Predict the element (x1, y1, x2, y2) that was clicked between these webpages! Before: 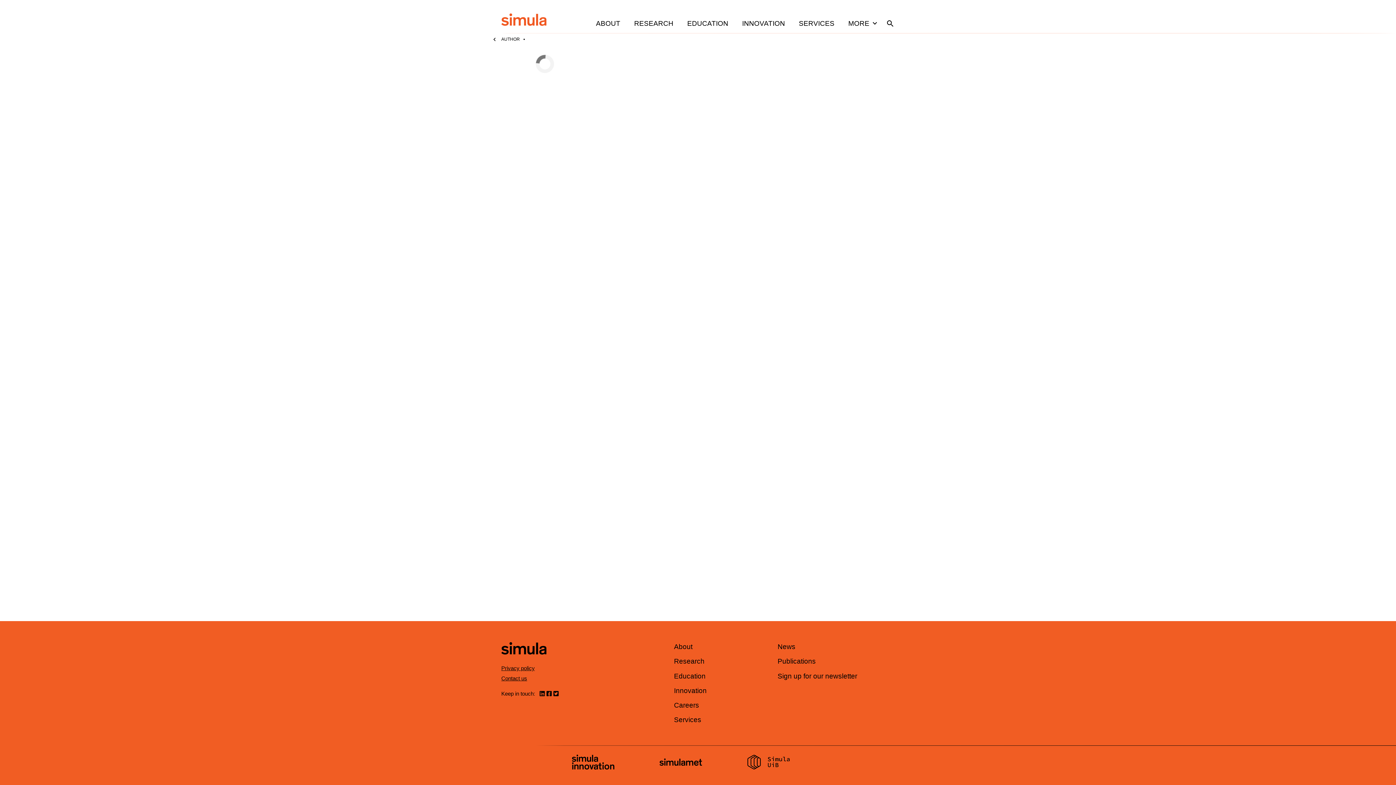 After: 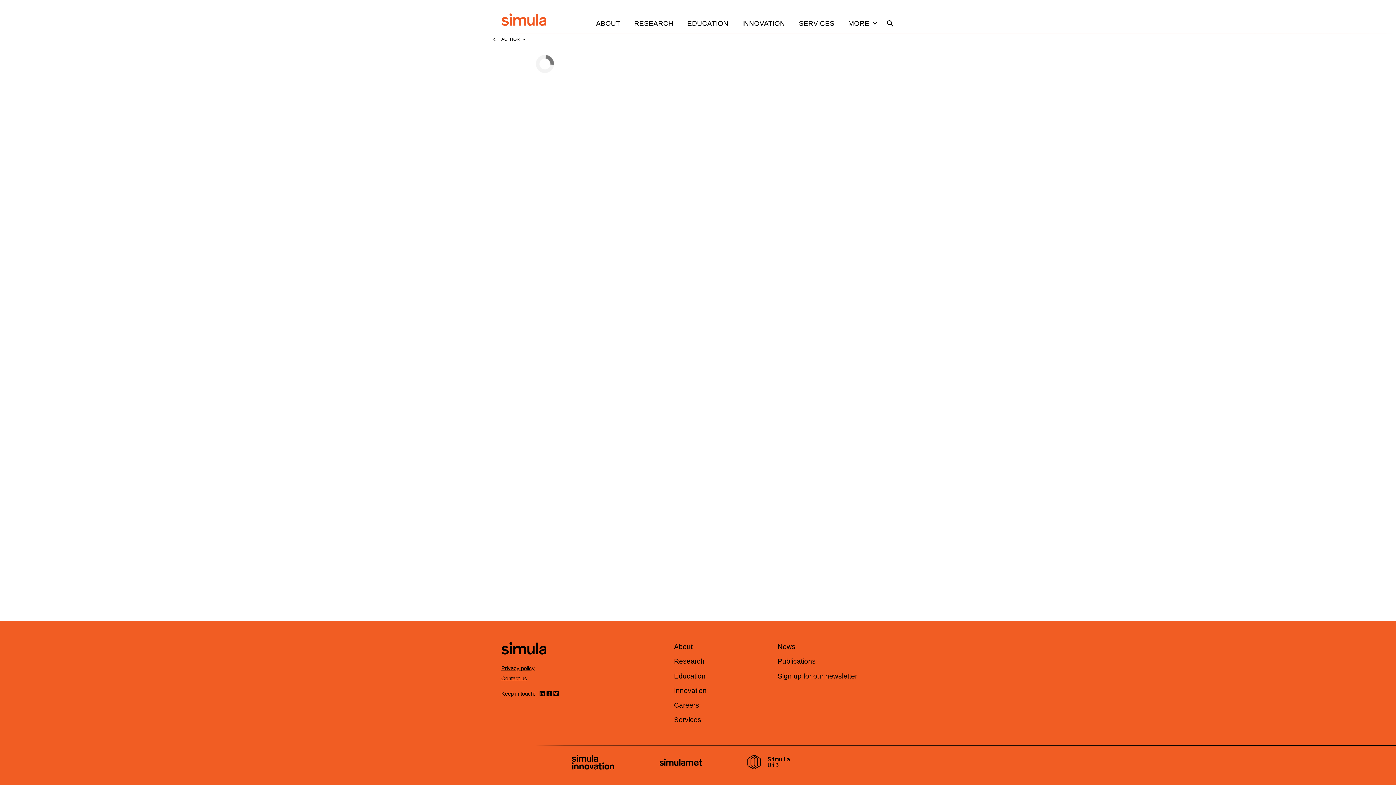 Action: bbox: (659, 758, 702, 767)